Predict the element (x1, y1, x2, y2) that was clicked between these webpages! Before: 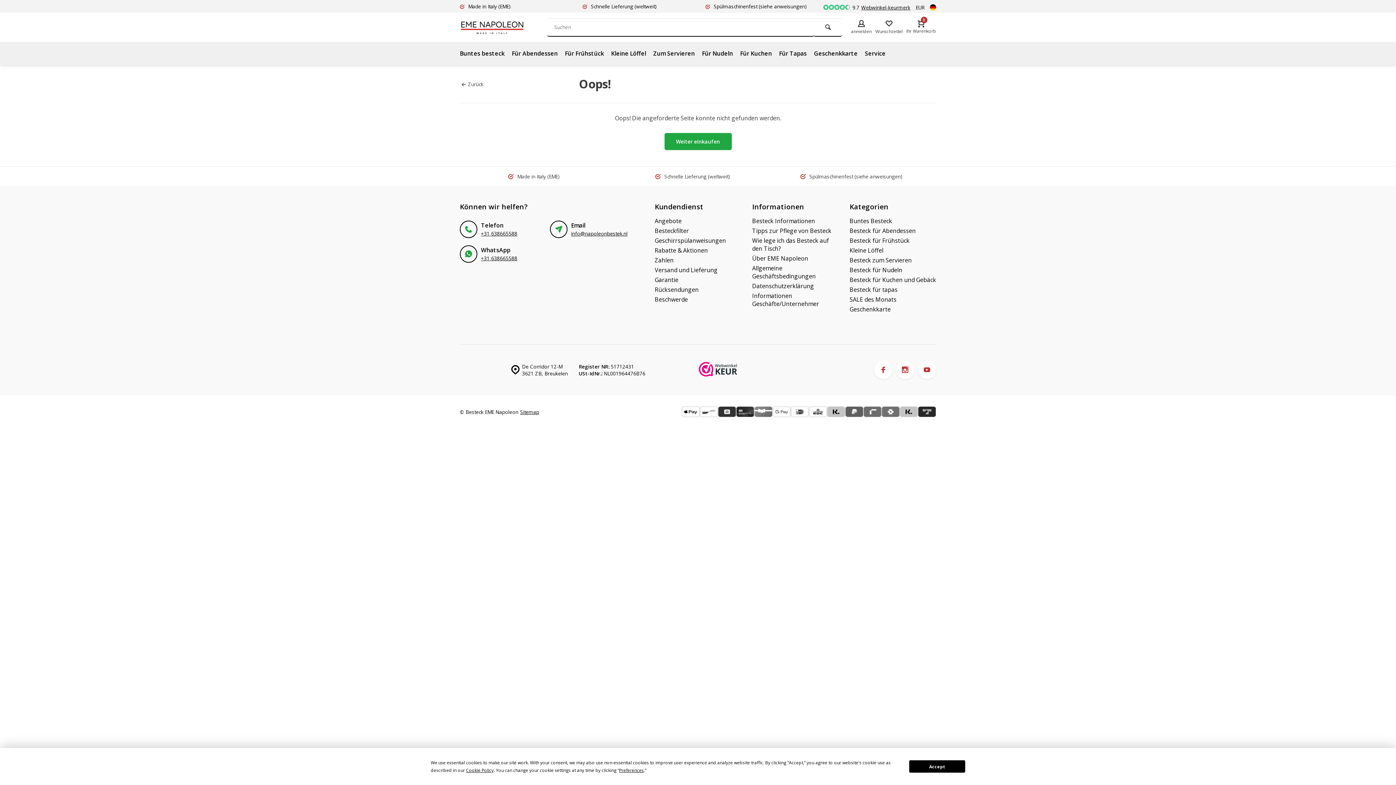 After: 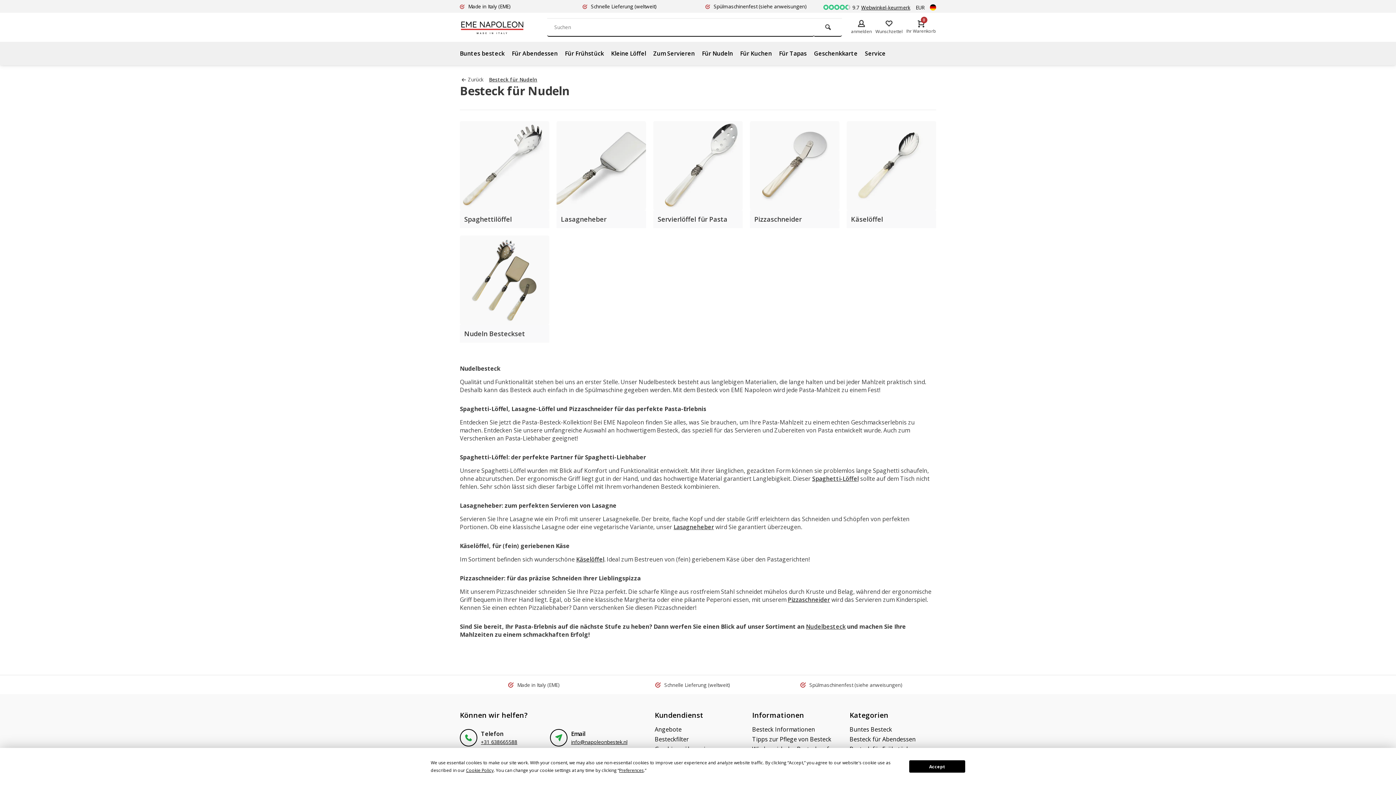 Action: label: Besteck für Nudeln bbox: (849, 266, 936, 274)